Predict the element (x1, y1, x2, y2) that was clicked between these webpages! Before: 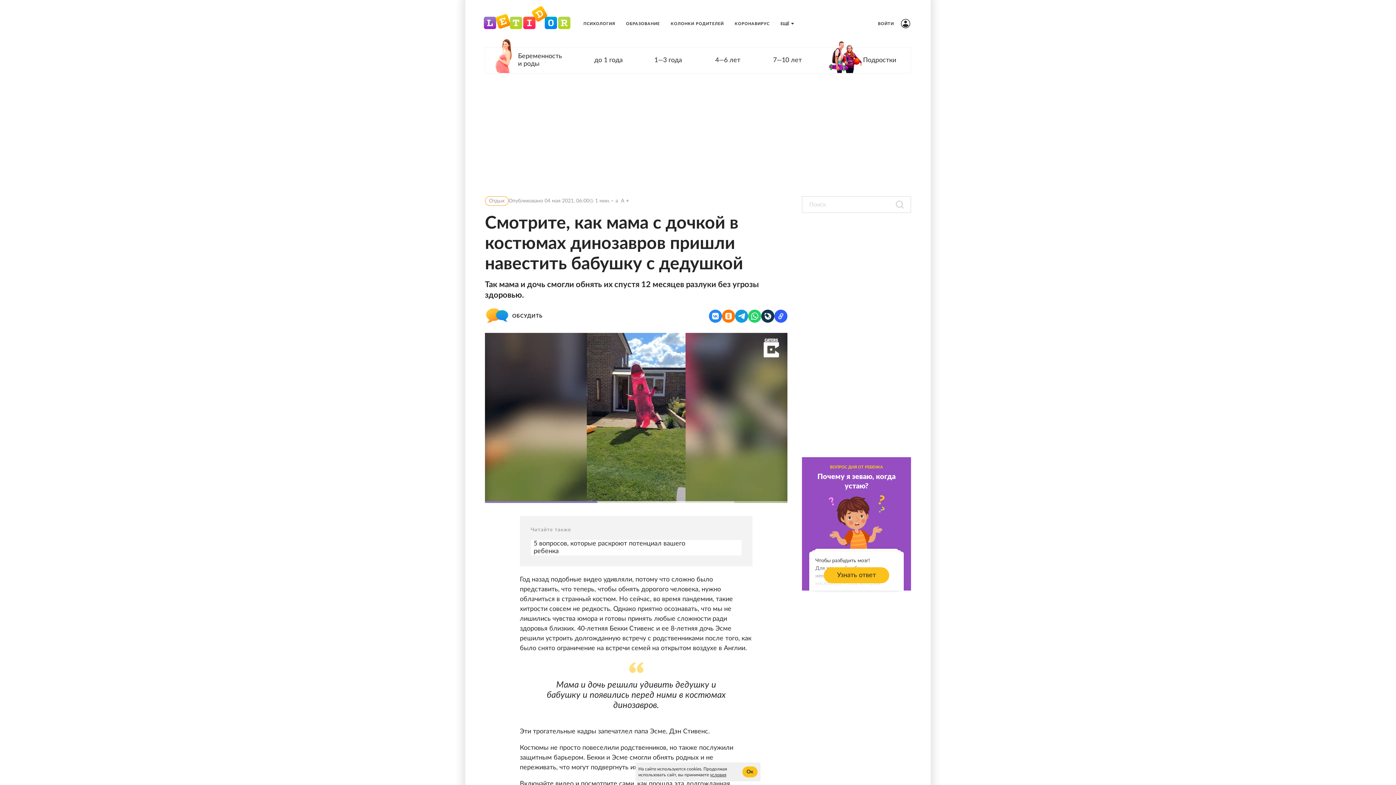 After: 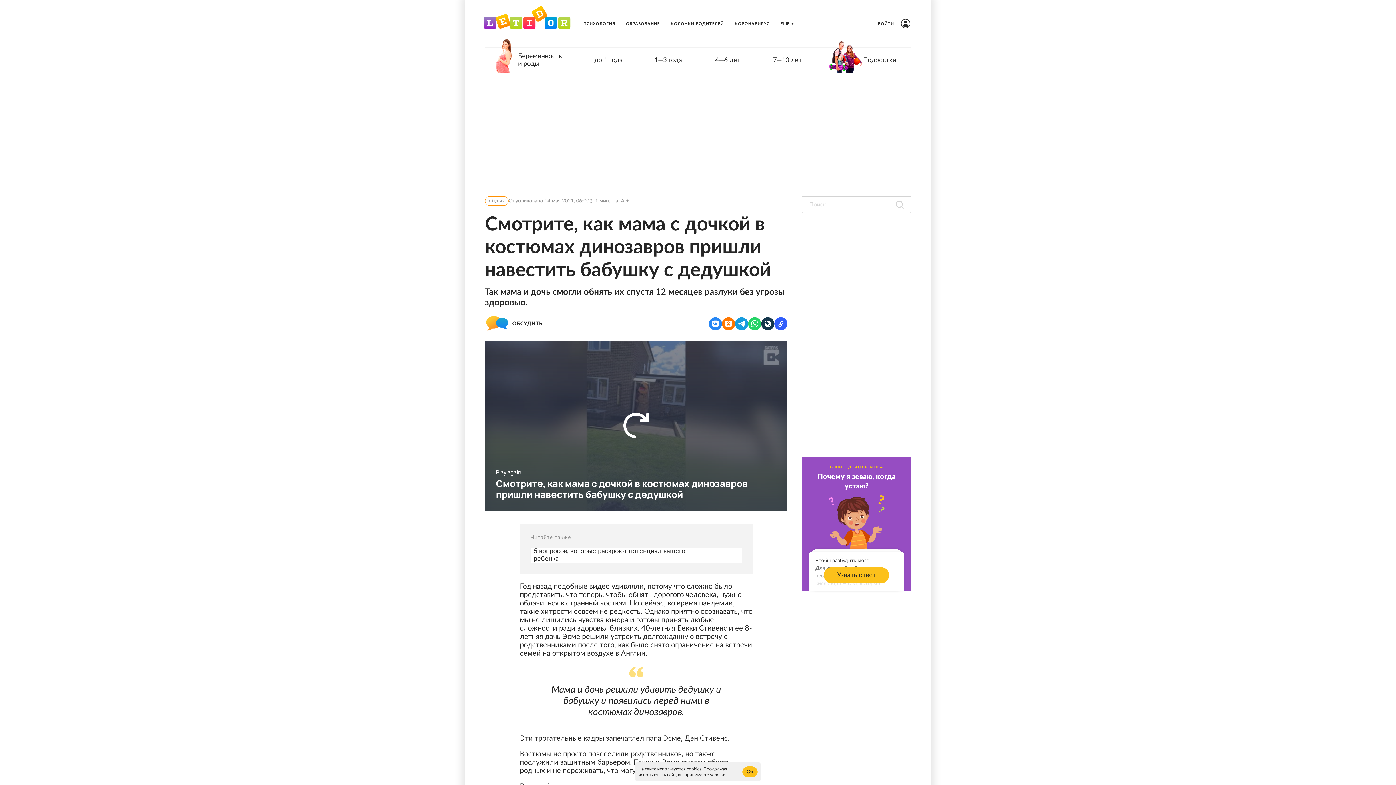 Action: label: A bbox: (620, 198, 629, 203)